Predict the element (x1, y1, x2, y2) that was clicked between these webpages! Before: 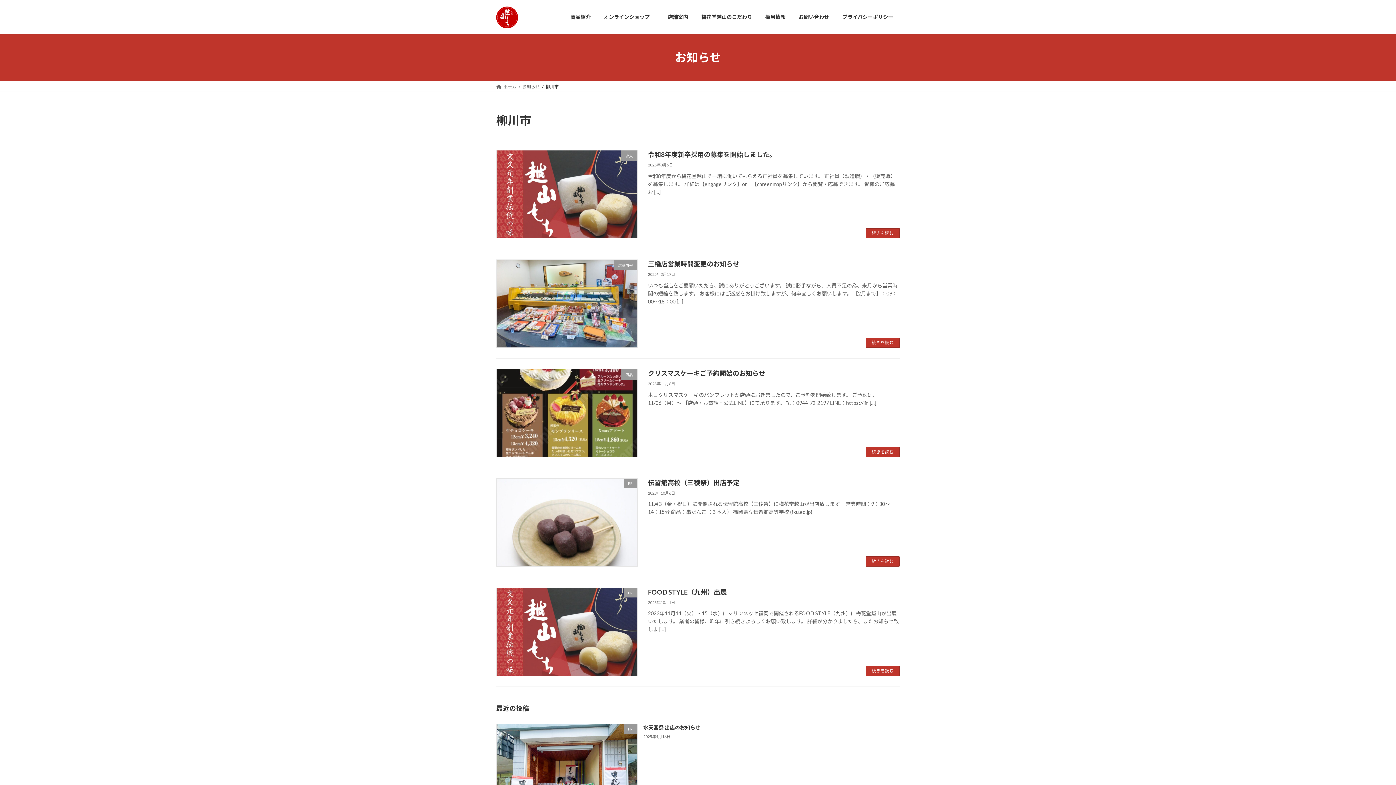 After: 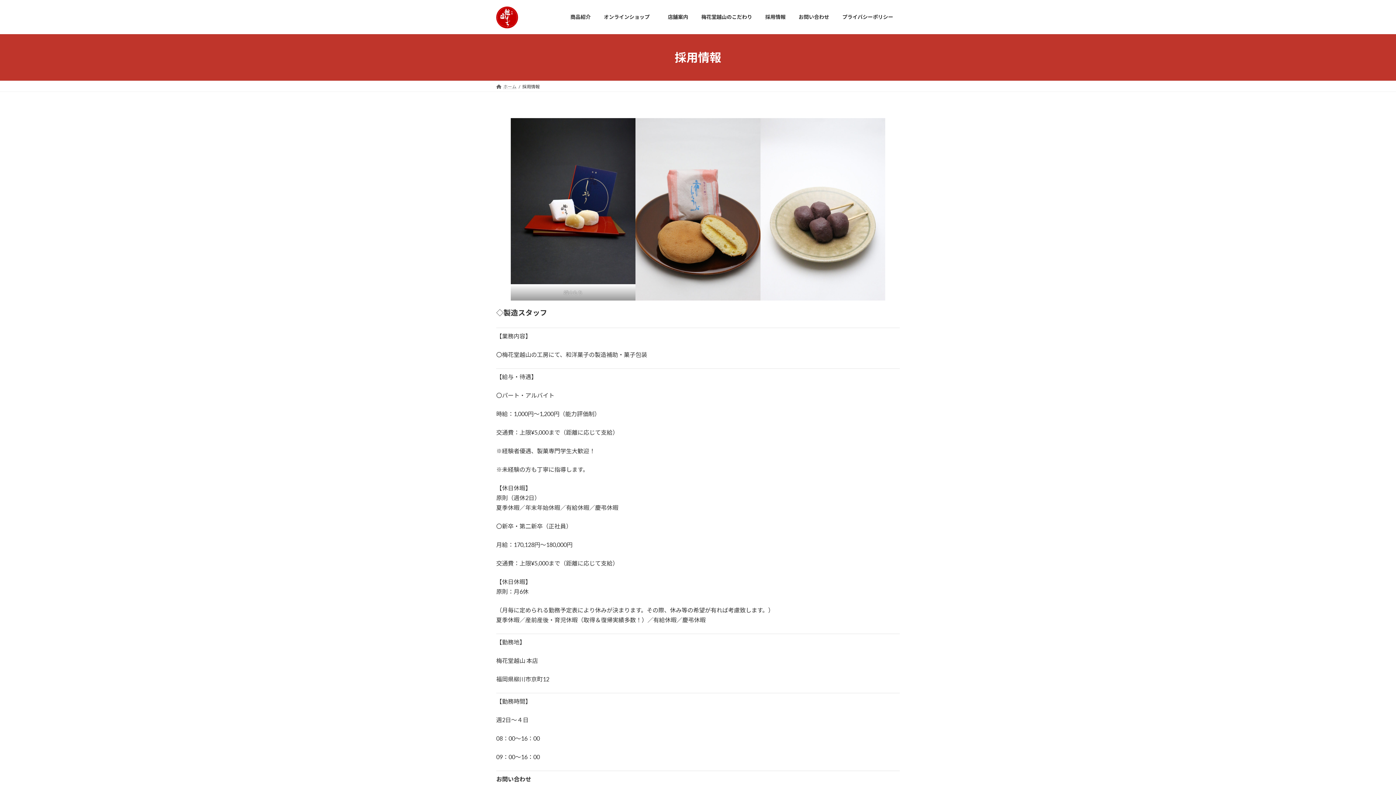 Action: bbox: (758, 8, 792, 25) label: 採用情報